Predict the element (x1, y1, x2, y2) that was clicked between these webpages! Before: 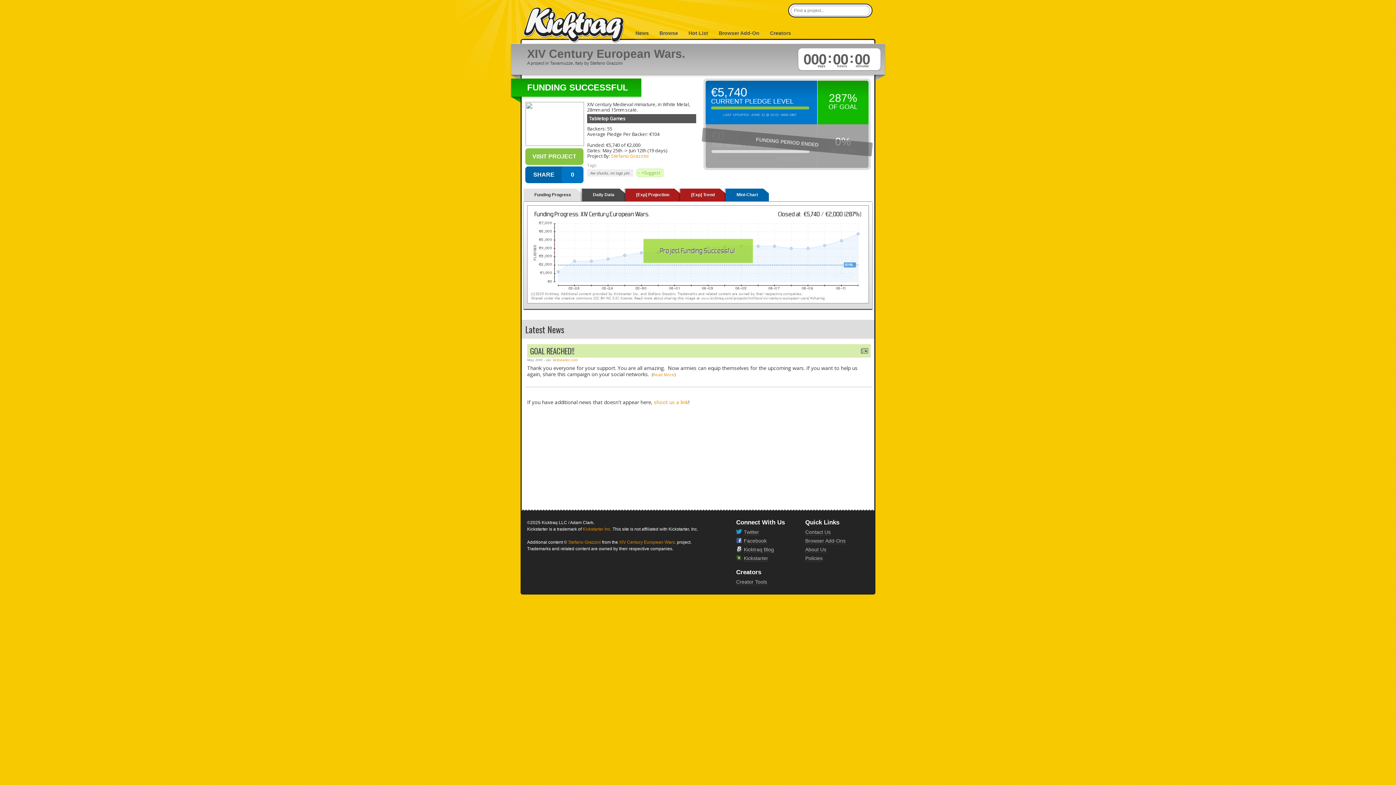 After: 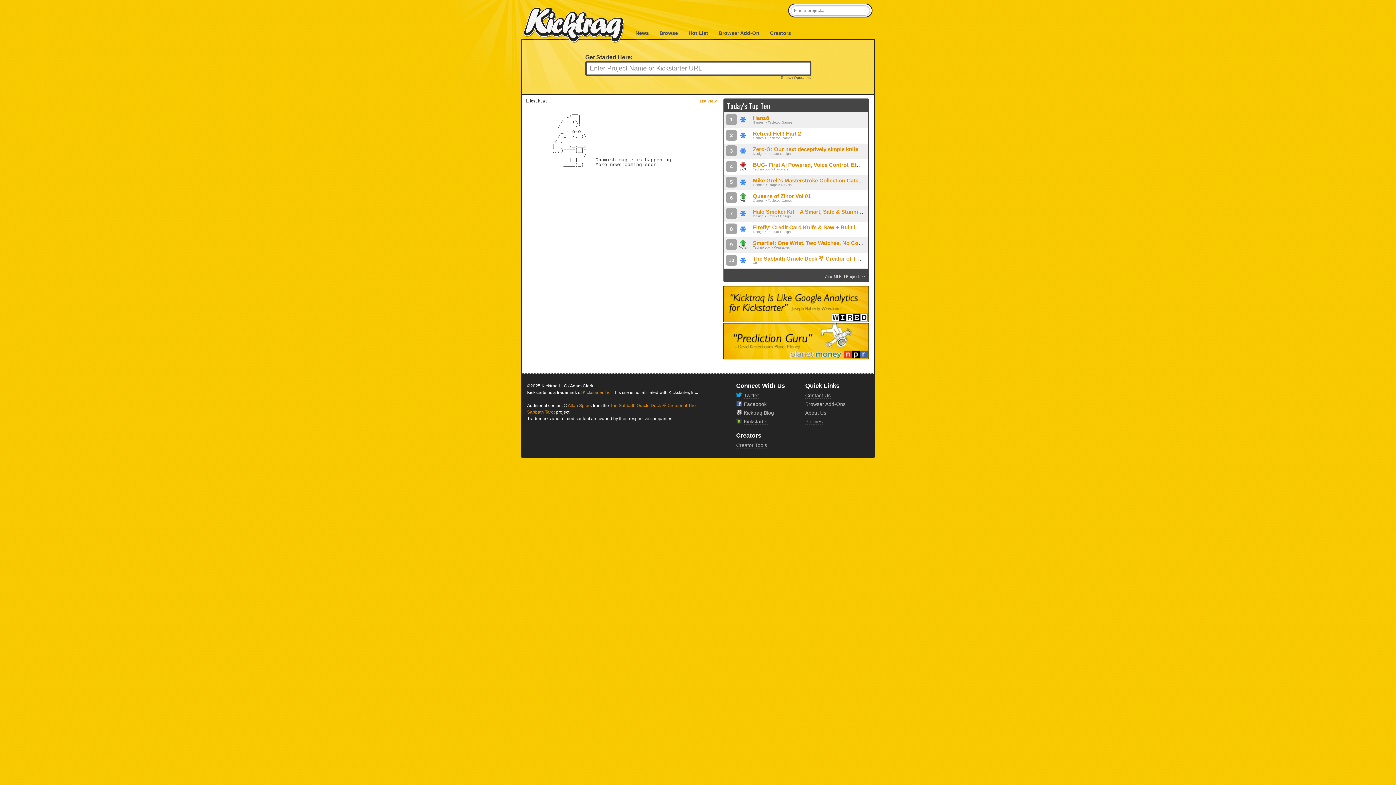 Action: bbox: (523, 7, 624, 43) label: KickTraq